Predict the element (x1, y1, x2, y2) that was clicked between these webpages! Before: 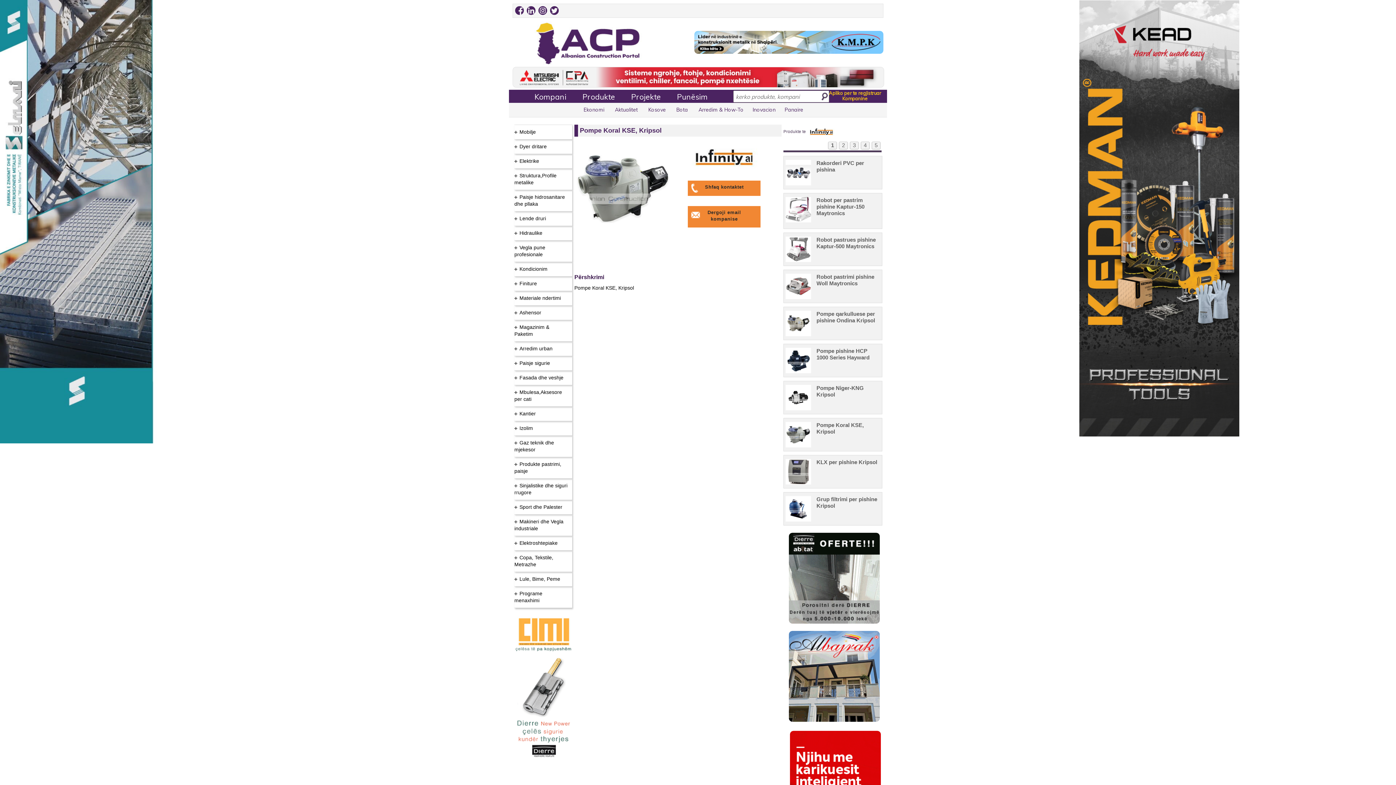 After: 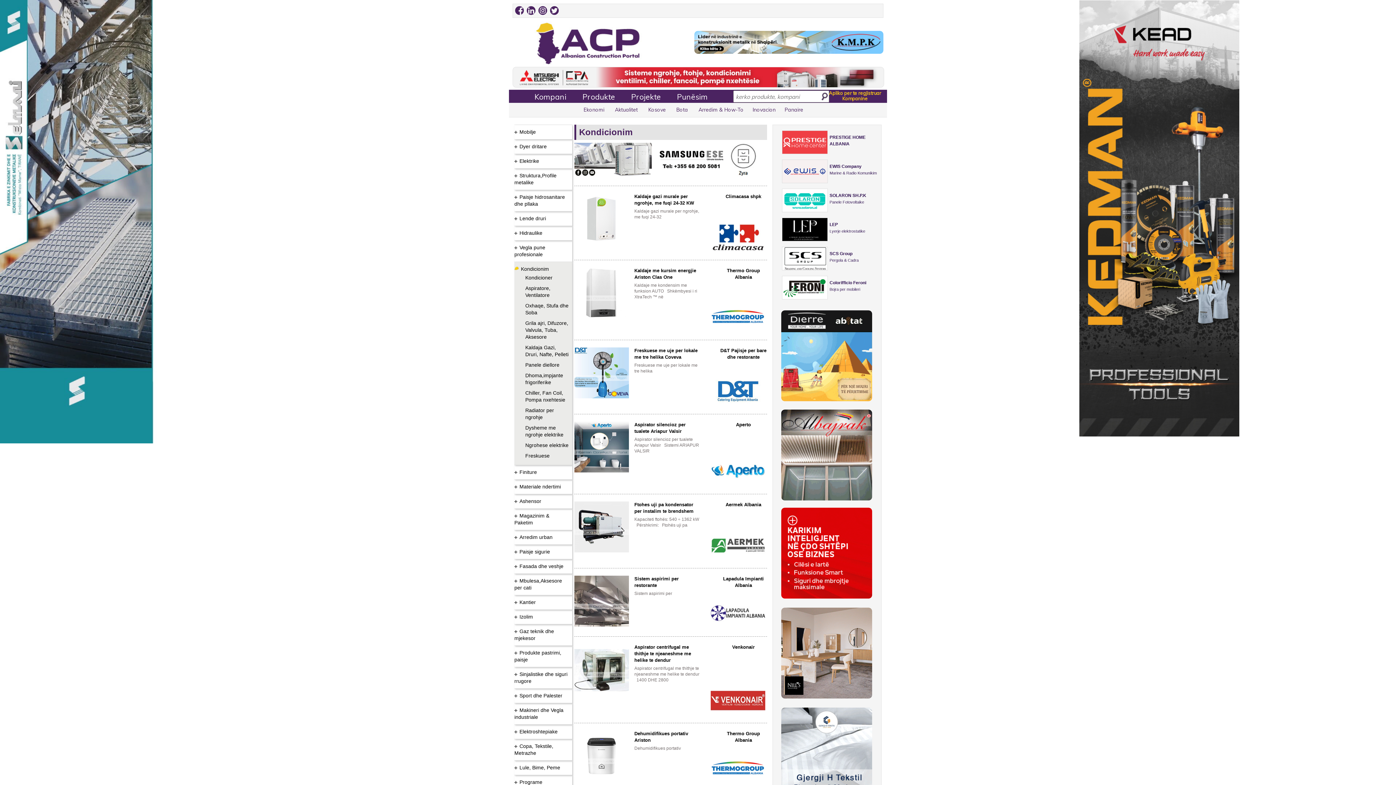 Action: label: Kondicionim bbox: (519, 266, 547, 272)